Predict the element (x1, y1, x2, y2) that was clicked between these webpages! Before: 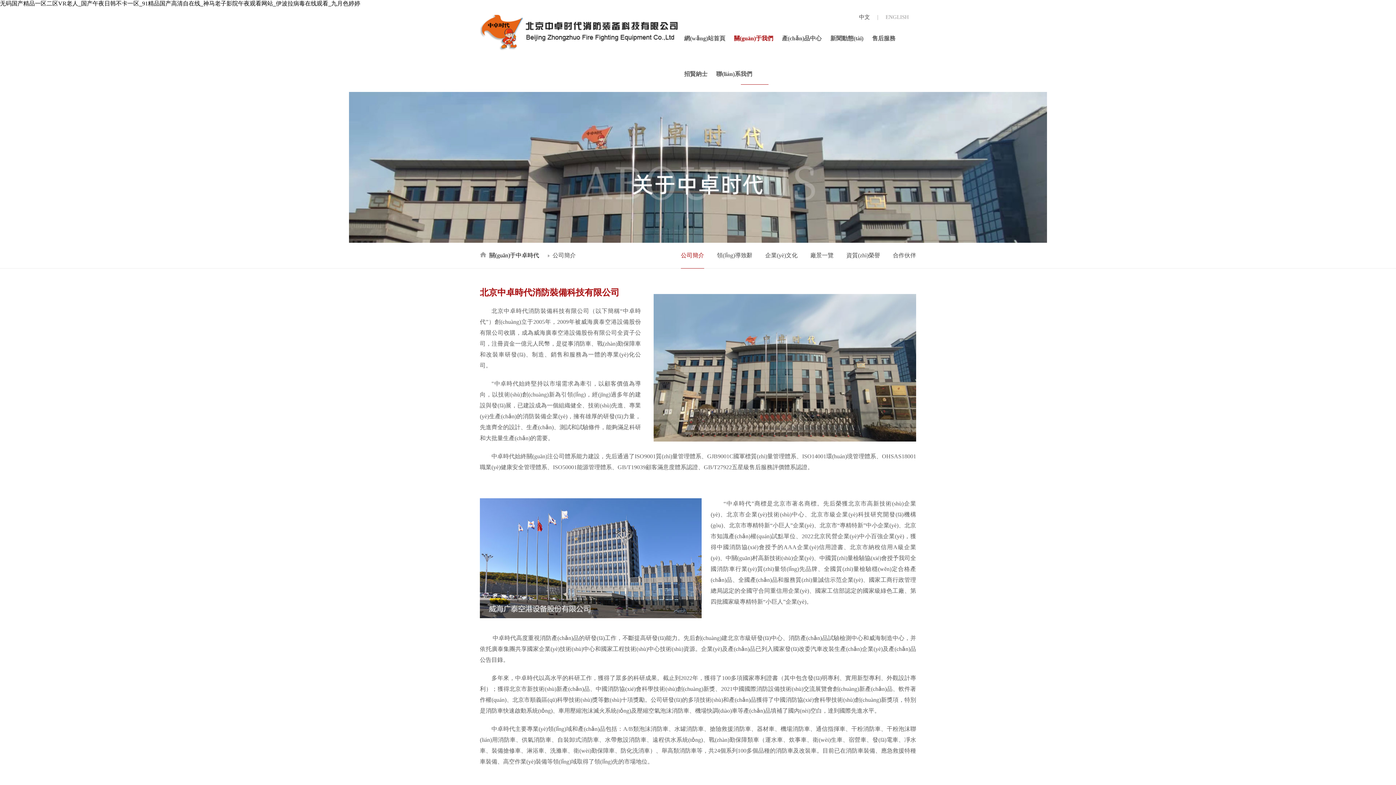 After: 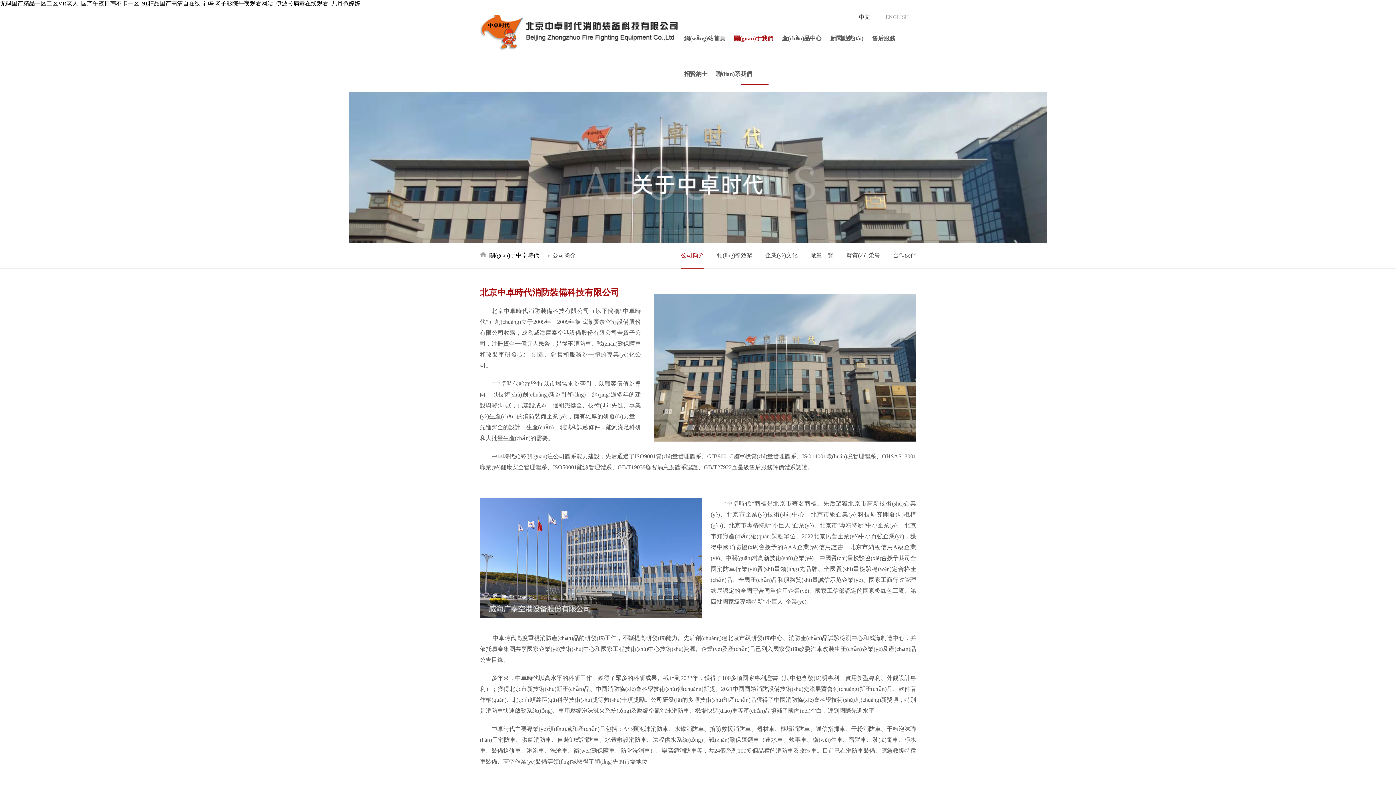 Action: label: 公司簡介 bbox: (681, 242, 704, 268)